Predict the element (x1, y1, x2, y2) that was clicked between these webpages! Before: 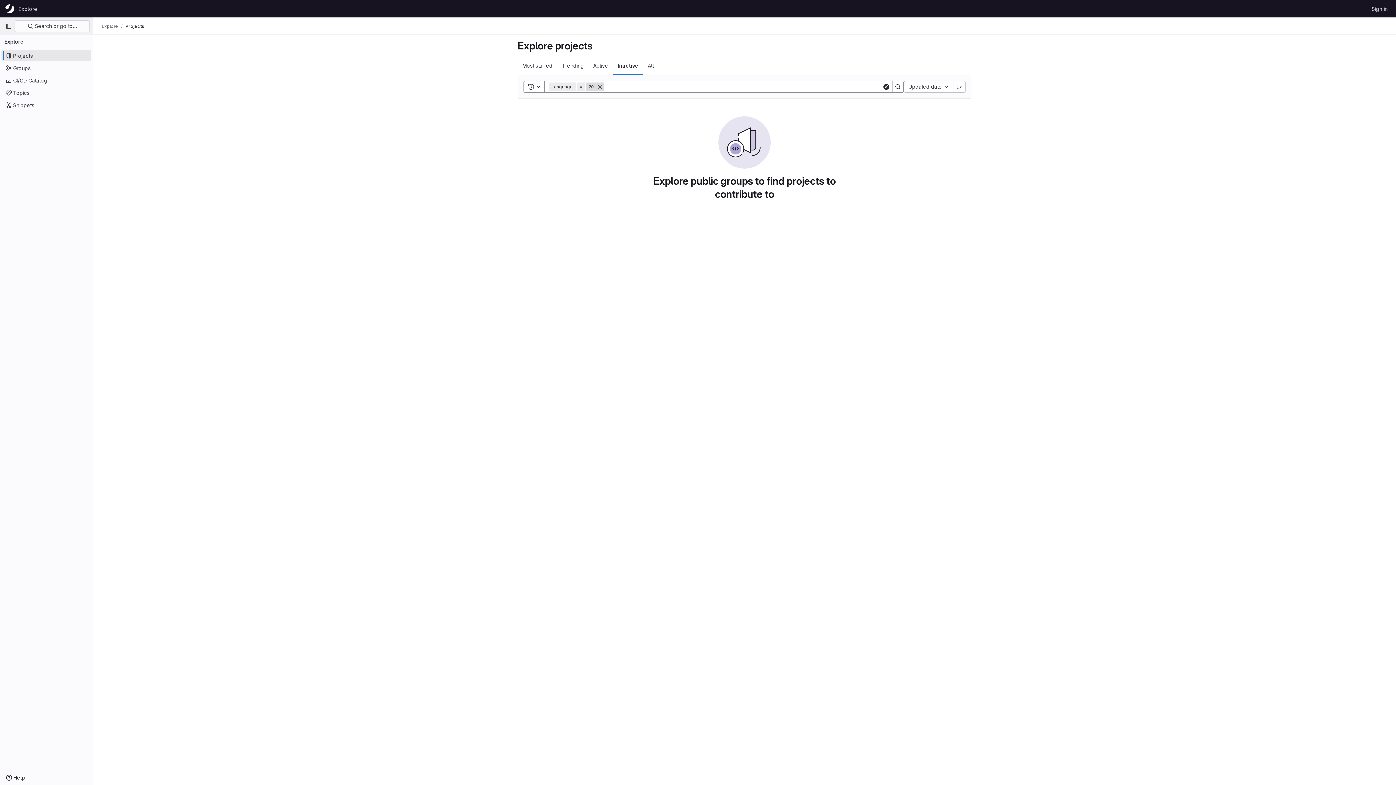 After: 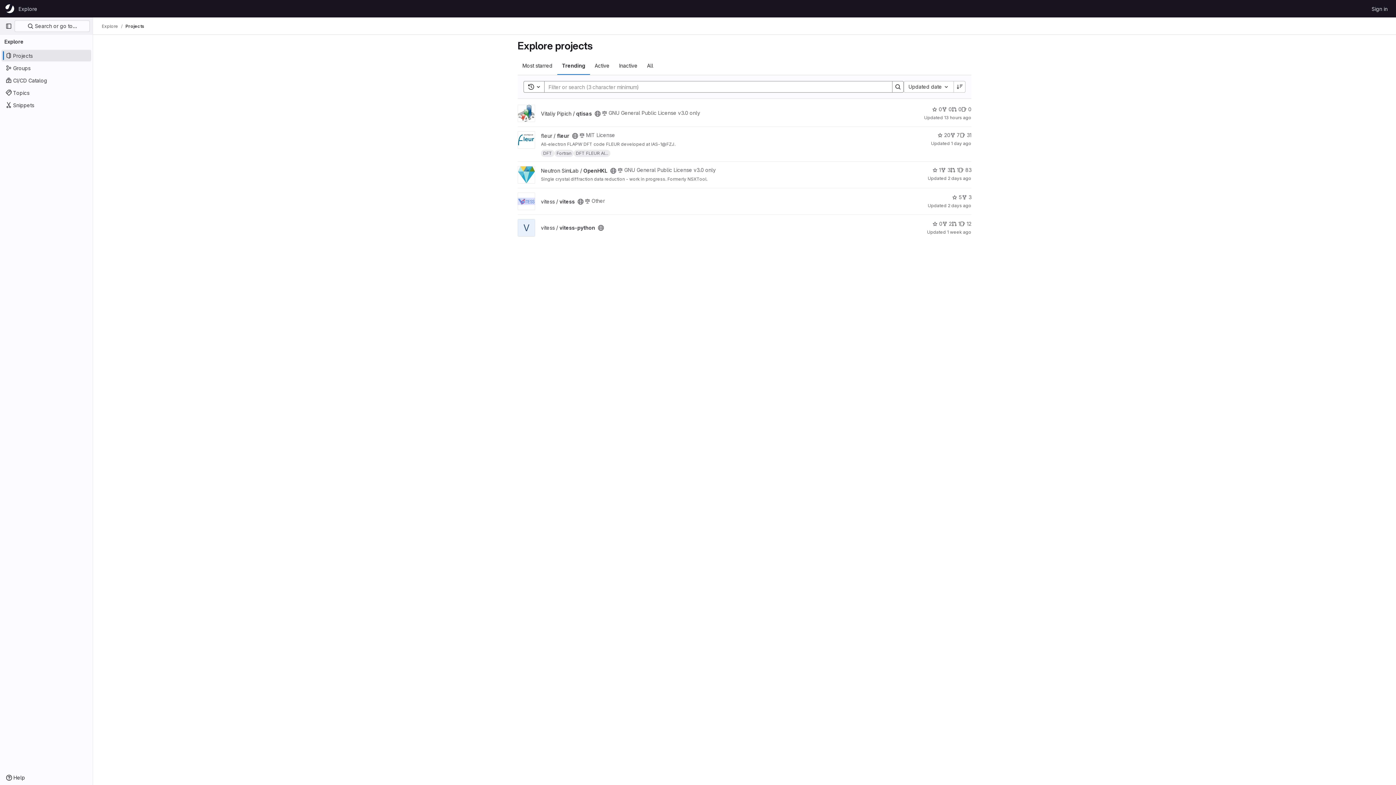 Action: label: Trending bbox: (557, 56, 588, 74)